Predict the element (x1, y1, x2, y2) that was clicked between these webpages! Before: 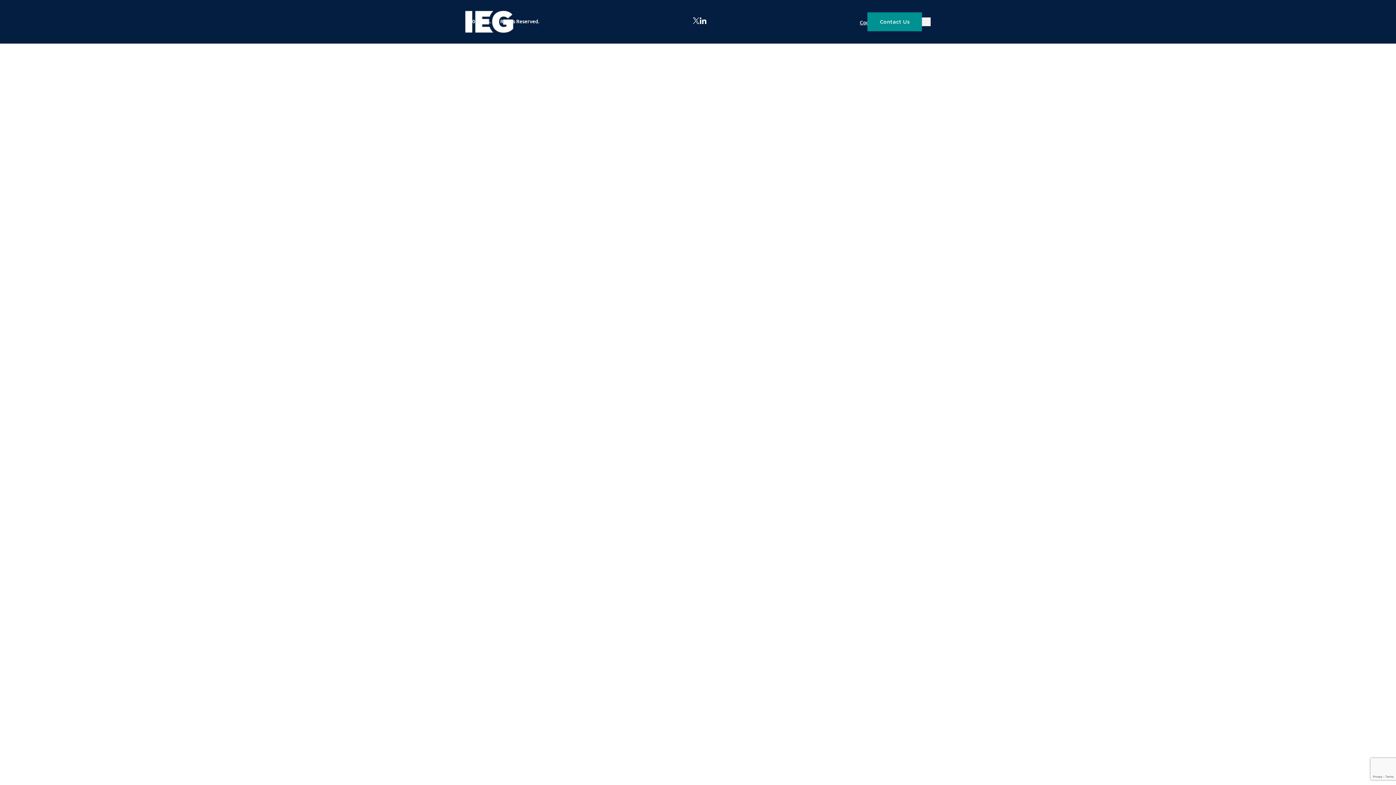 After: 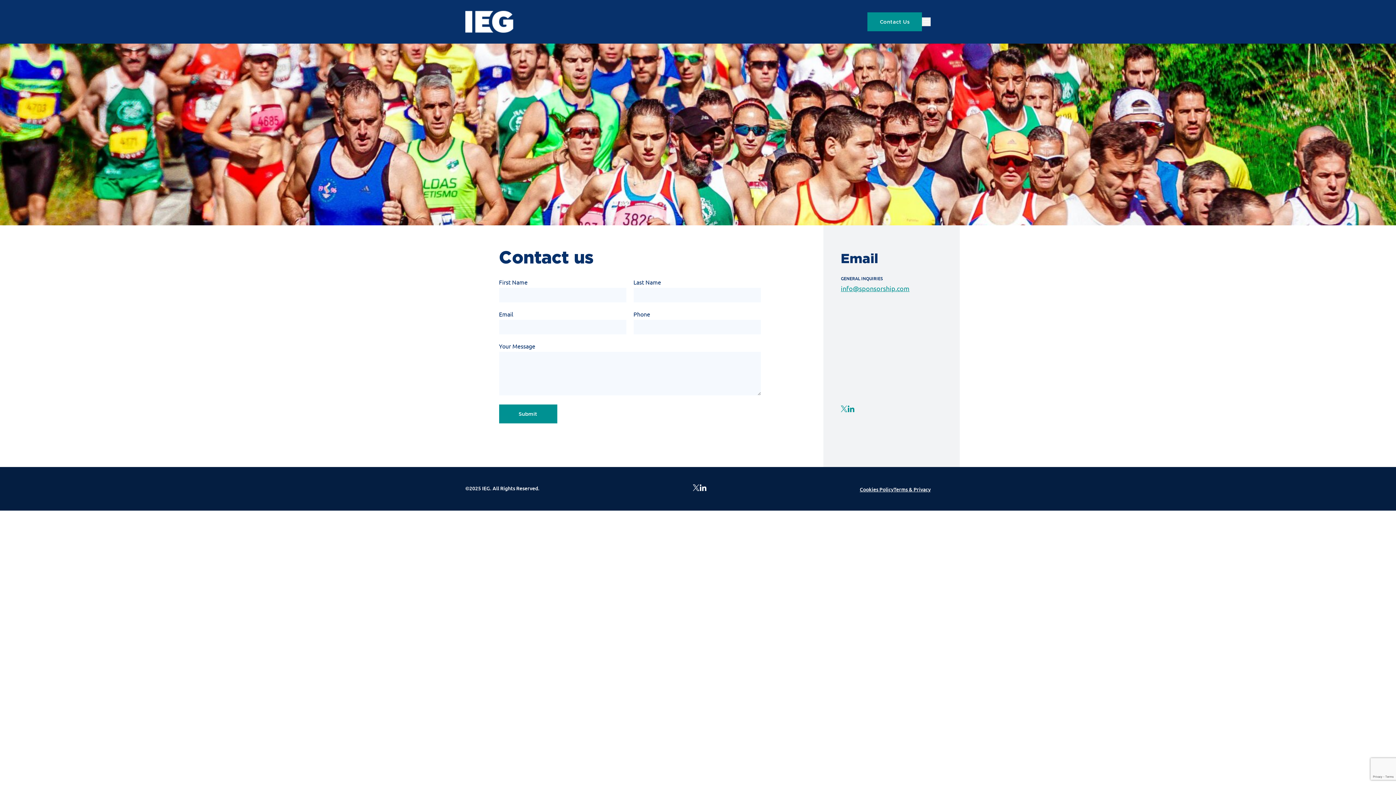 Action: label: Contact Us bbox: (867, 12, 922, 31)